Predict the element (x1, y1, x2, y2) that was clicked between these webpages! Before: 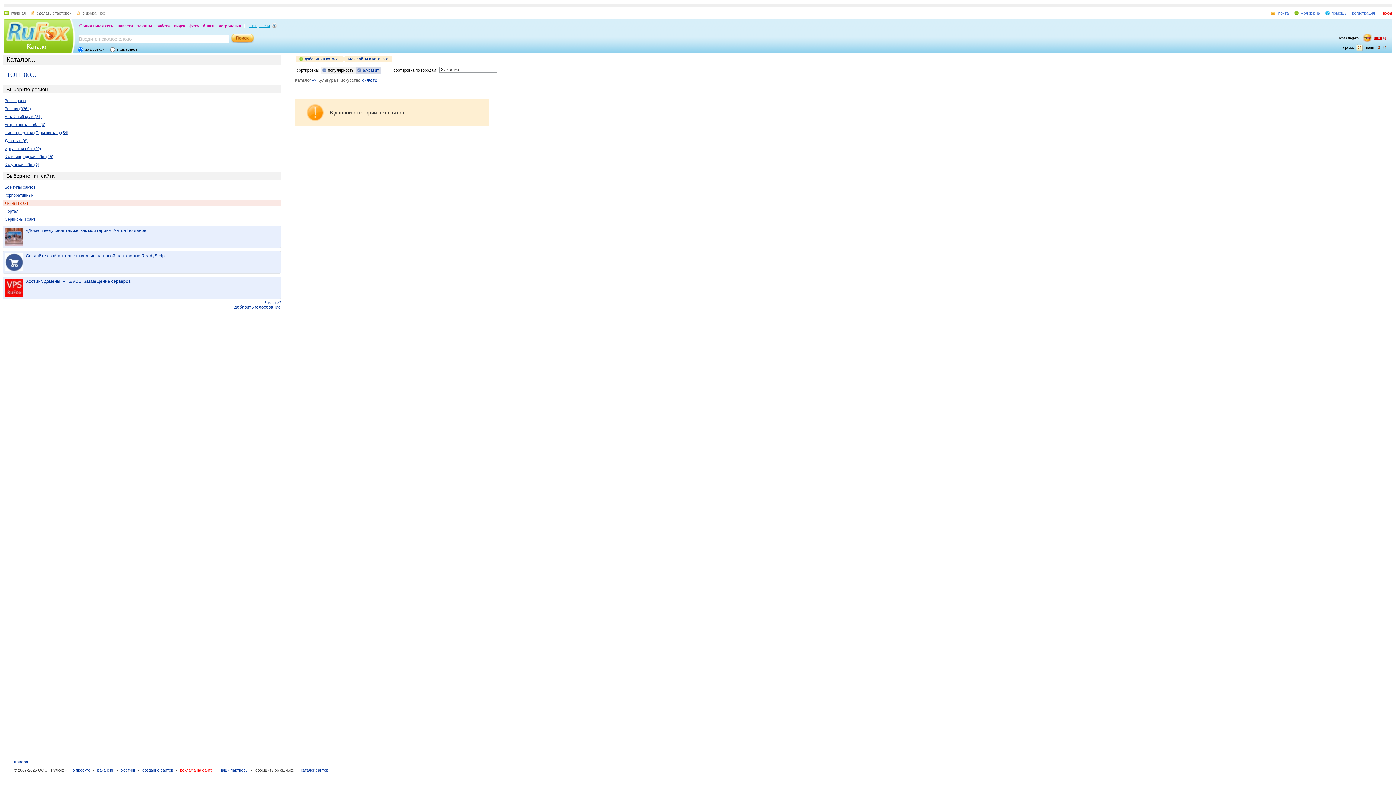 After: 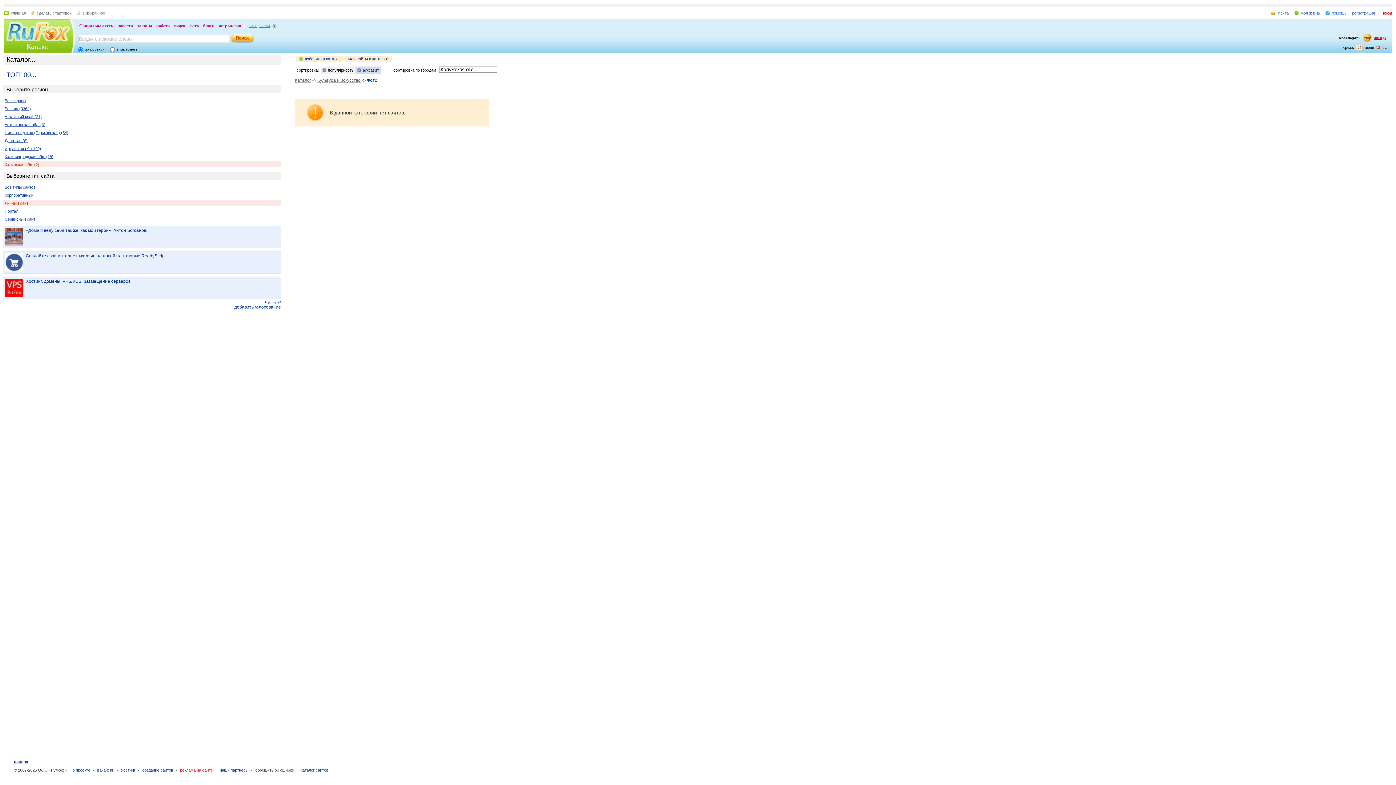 Action: bbox: (4, 162, 39, 166) label: Калужская обл. (2)